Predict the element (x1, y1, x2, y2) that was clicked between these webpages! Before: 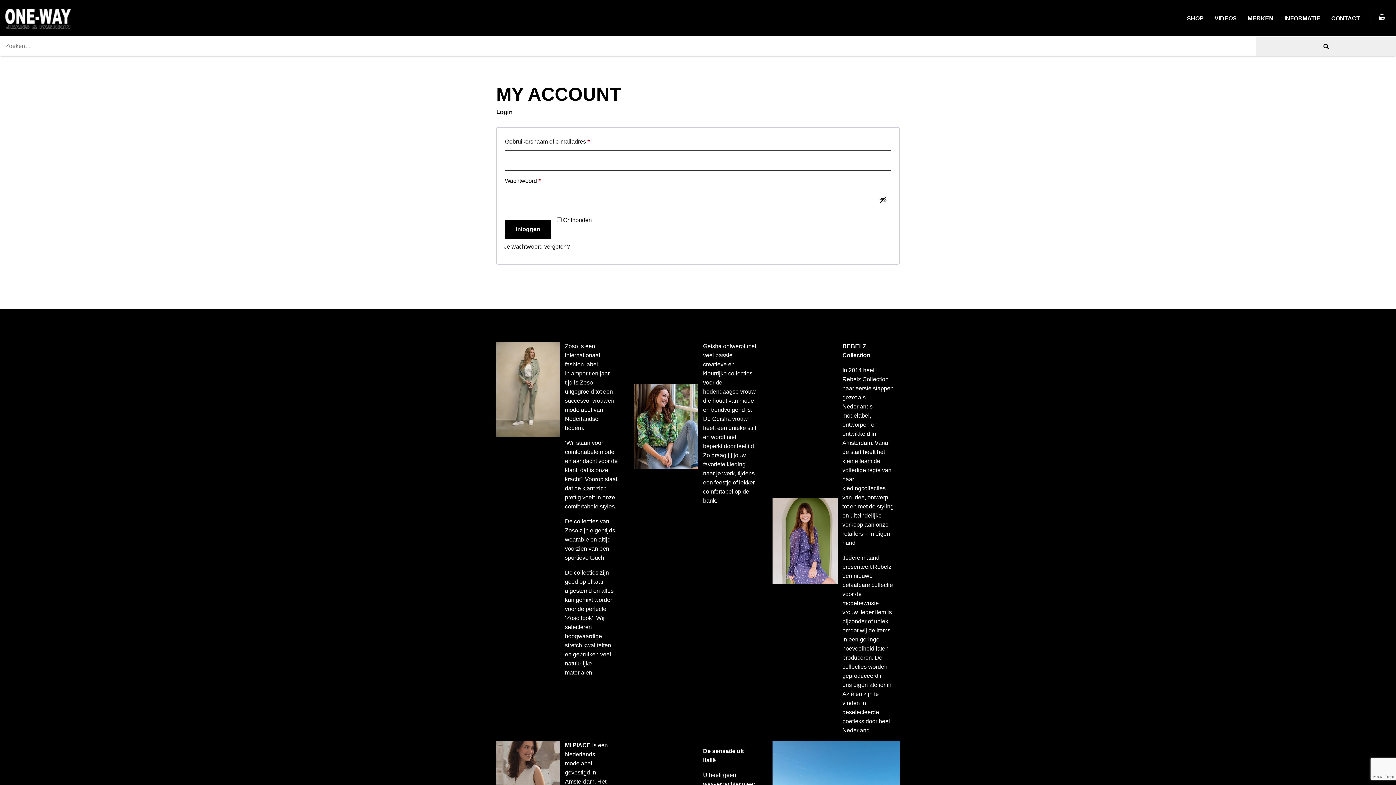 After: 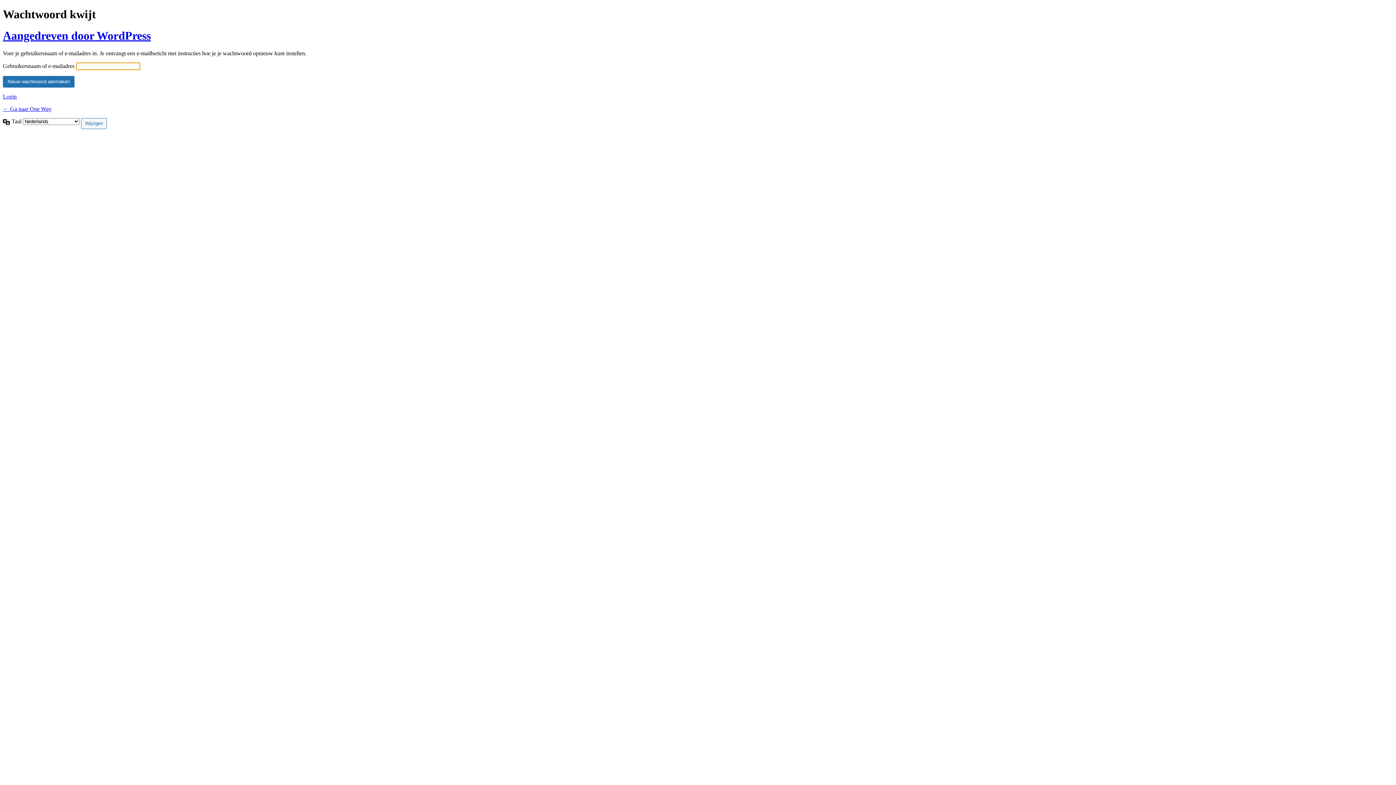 Action: bbox: (504, 243, 570, 249) label: Je wachtwoord vergeten?